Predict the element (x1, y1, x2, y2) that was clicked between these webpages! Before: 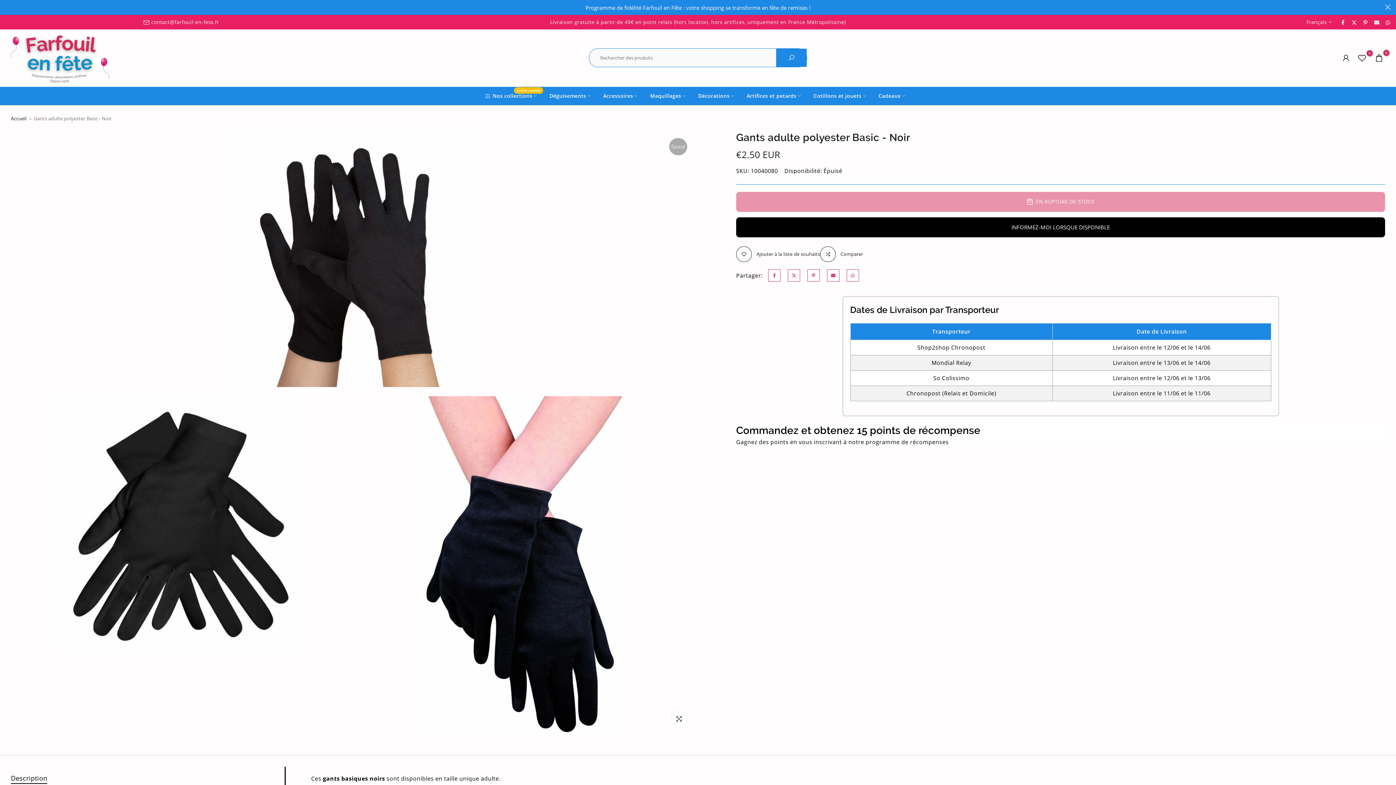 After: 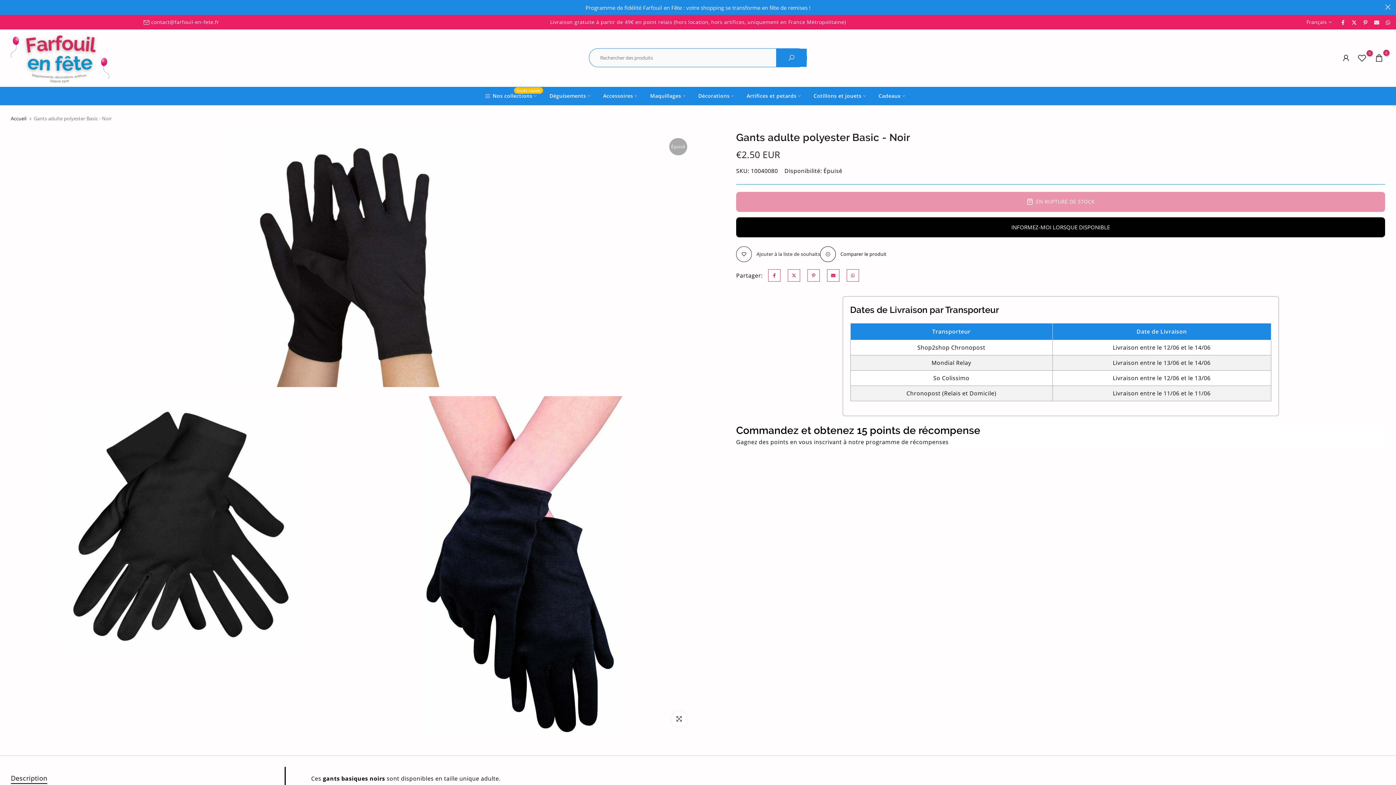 Action: label: Comparer bbox: (820, 246, 863, 262)